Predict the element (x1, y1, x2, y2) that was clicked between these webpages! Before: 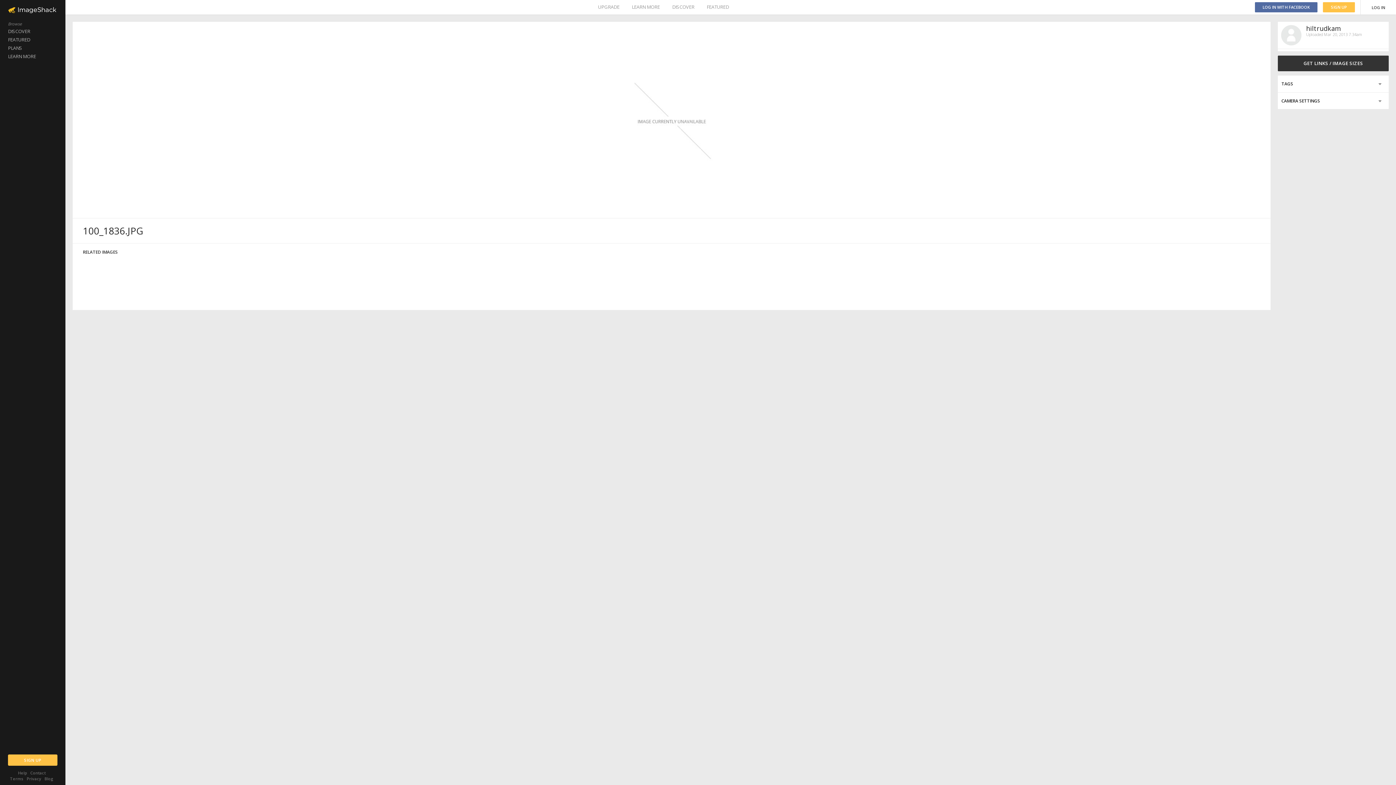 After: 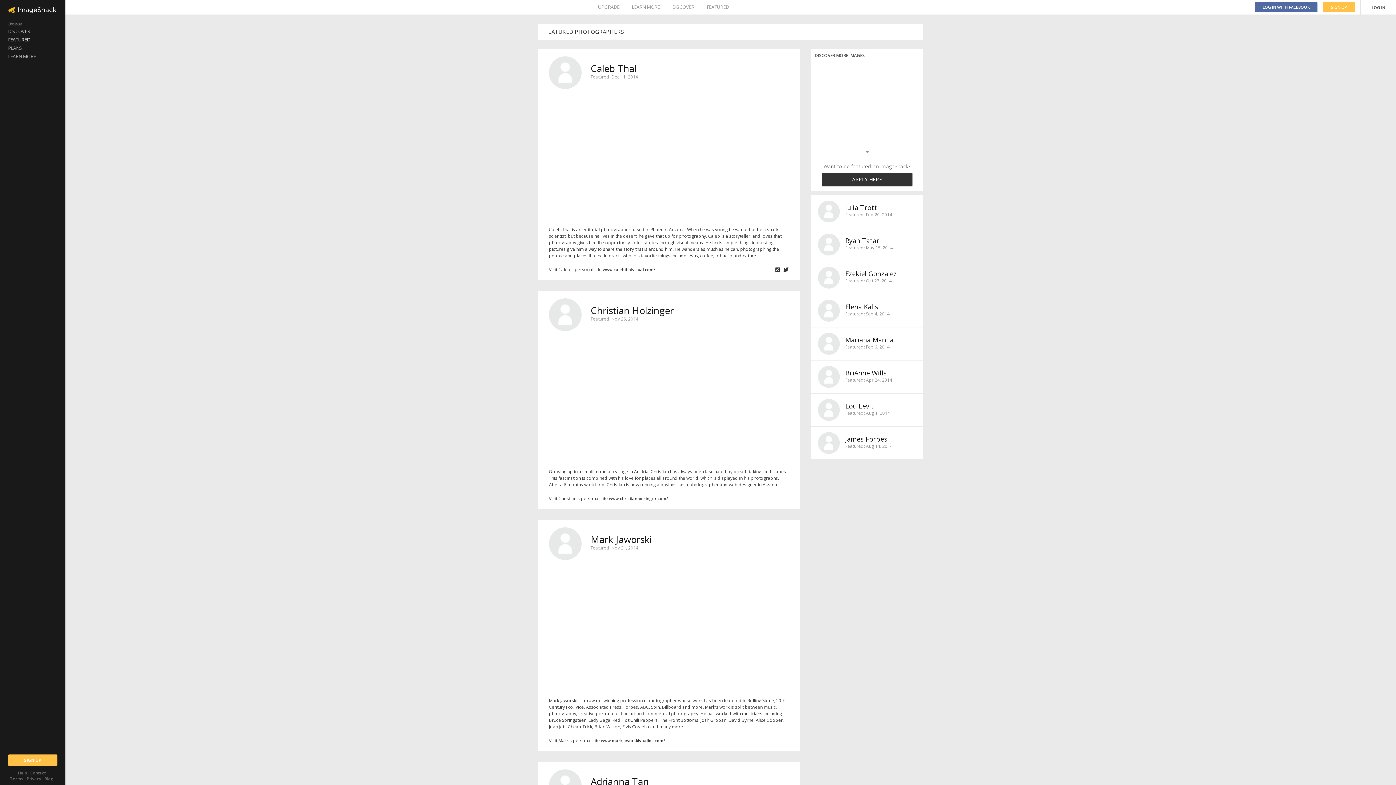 Action: bbox: (0, 35, 65, 44) label: FEATURED